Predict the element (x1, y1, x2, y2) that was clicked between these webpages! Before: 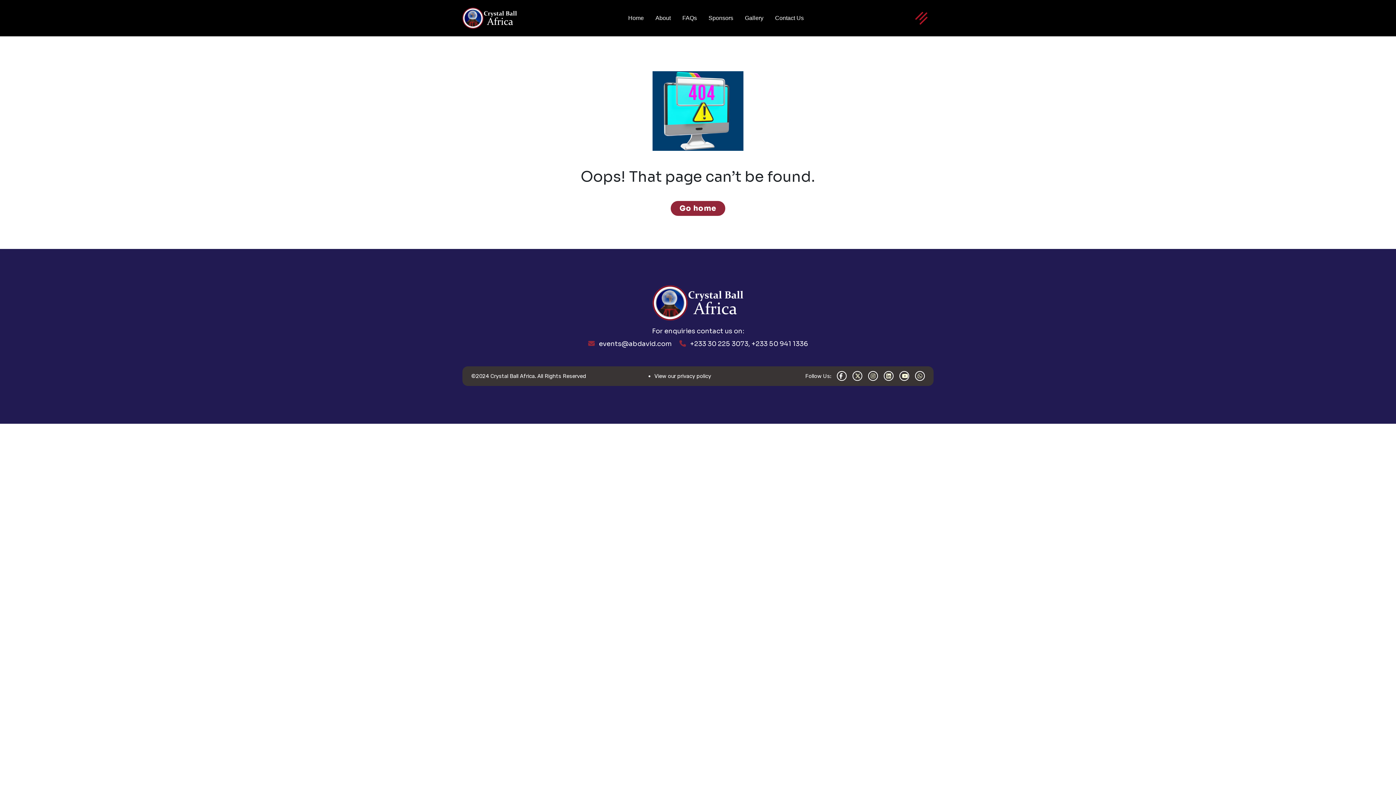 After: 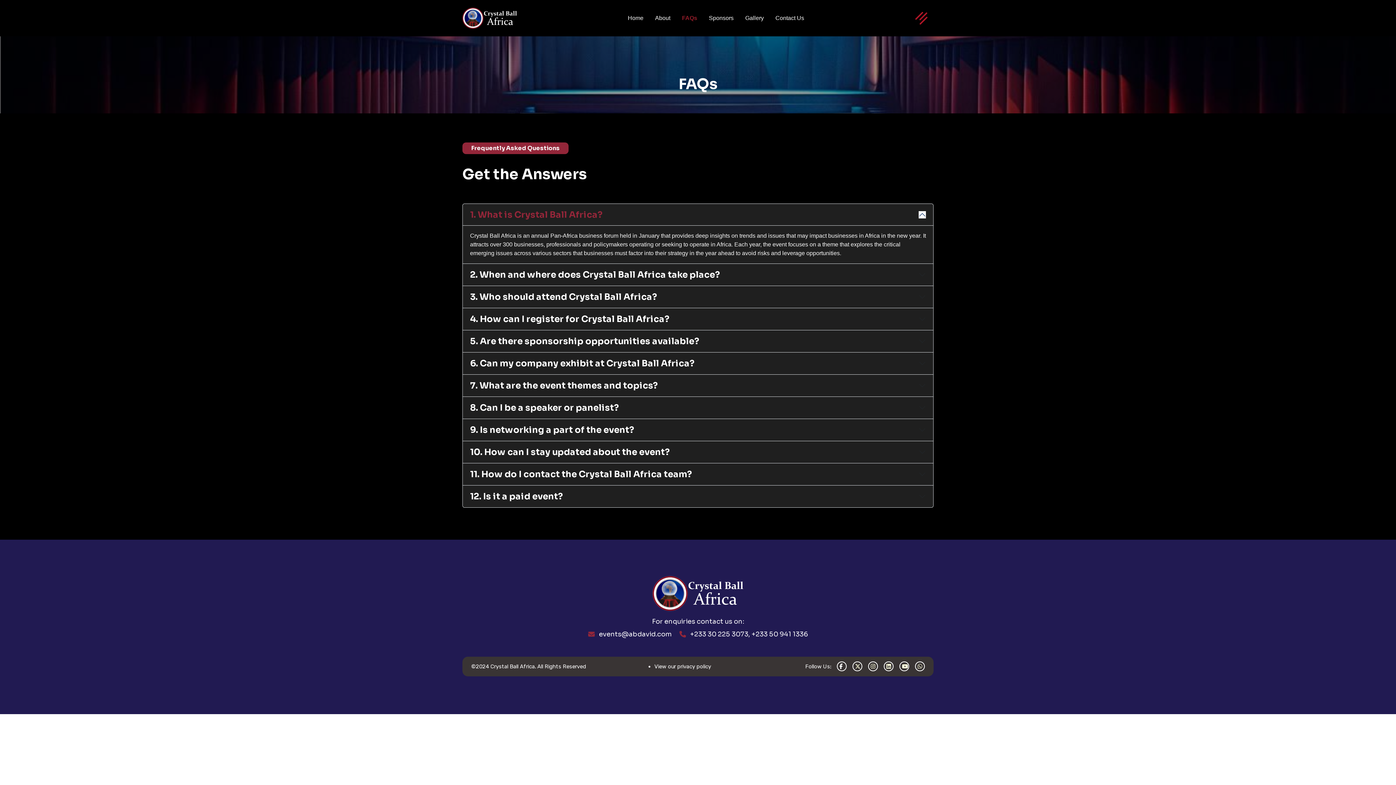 Action: bbox: (679, 10, 700, 25) label: FAQs